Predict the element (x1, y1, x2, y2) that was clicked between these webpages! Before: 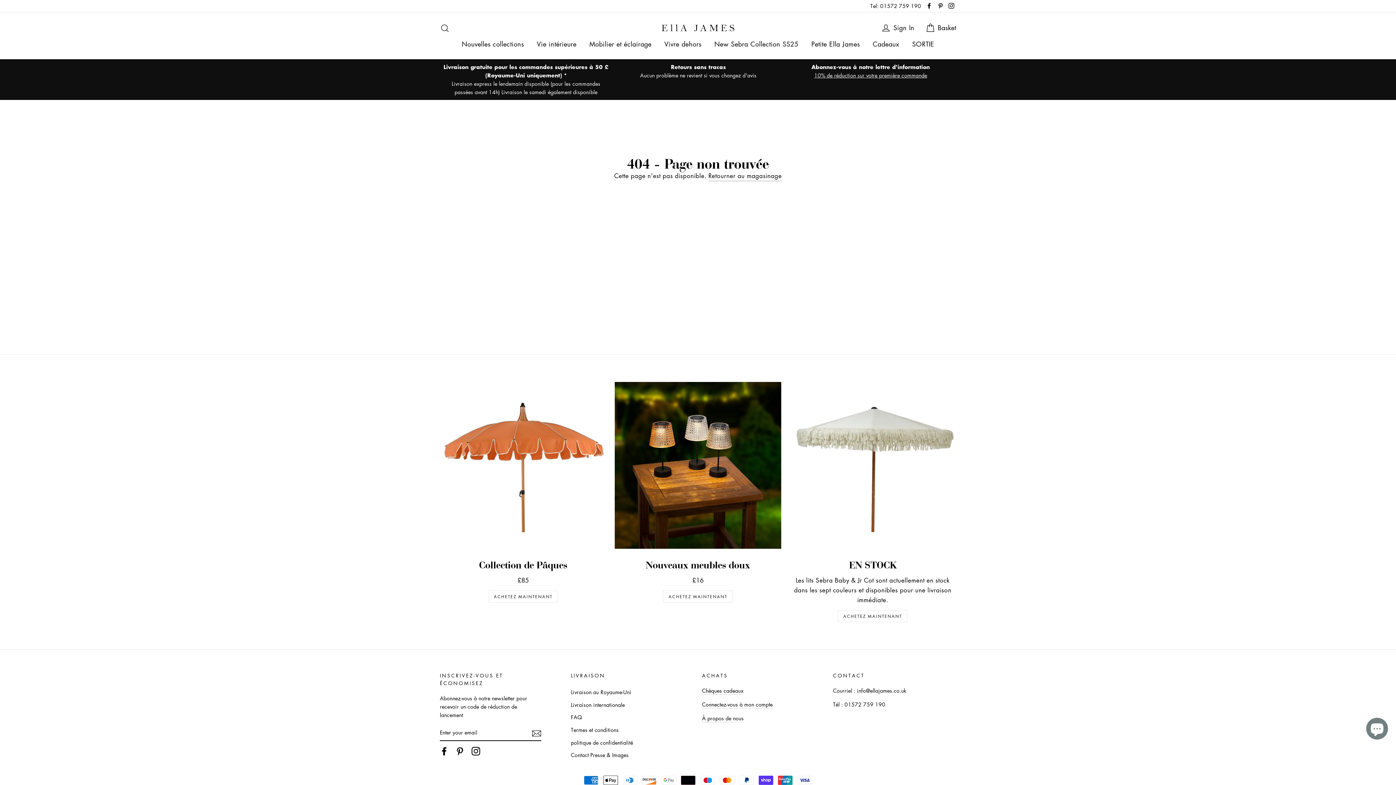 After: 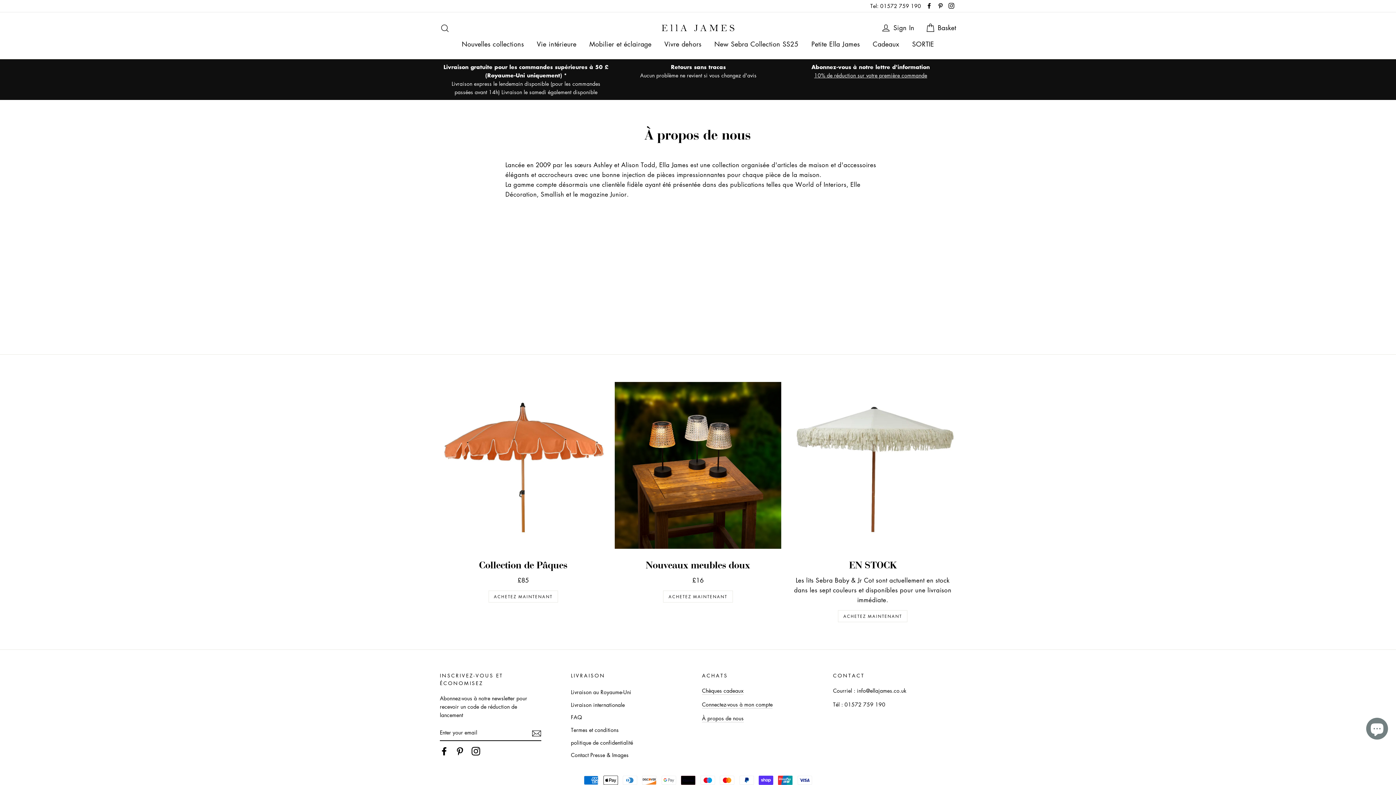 Action: label: À propos de nous bbox: (702, 714, 743, 722)